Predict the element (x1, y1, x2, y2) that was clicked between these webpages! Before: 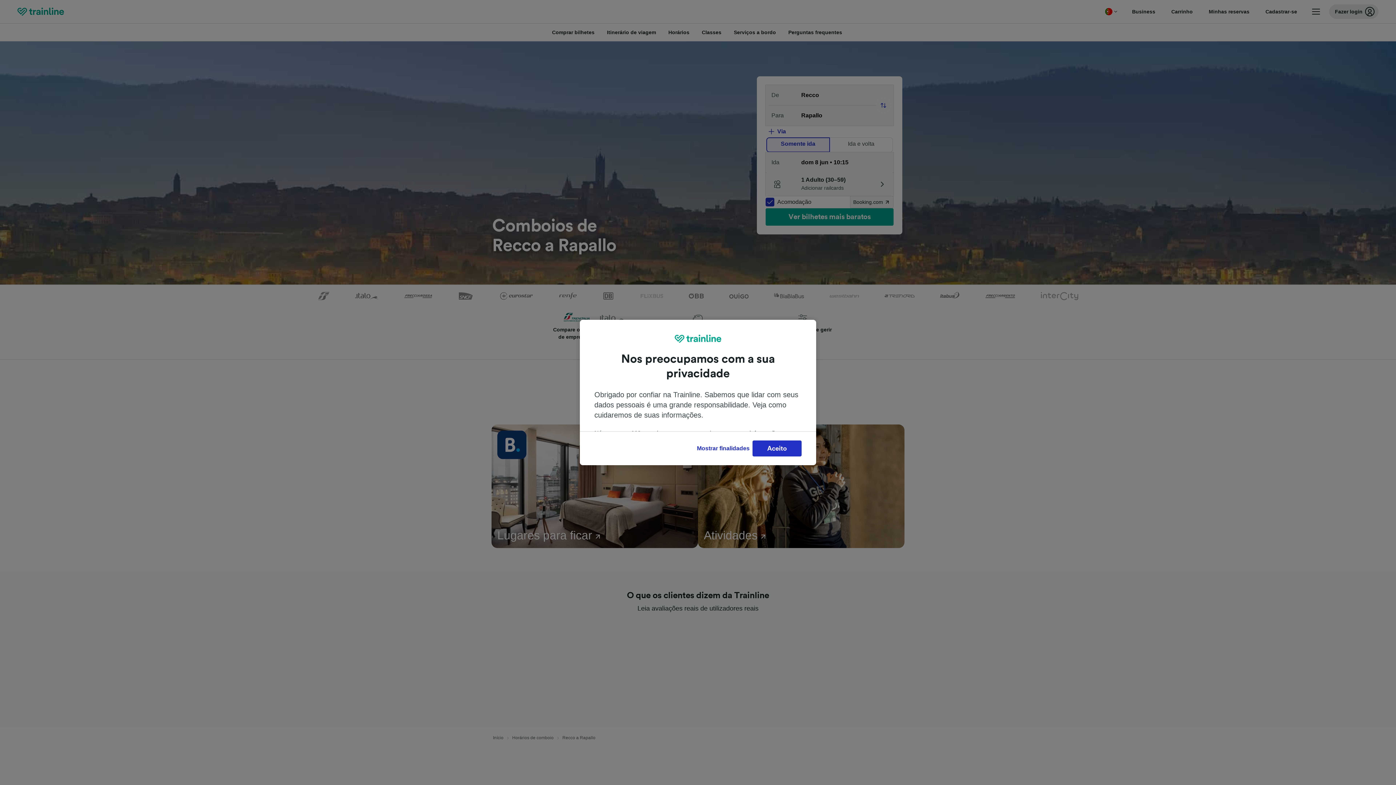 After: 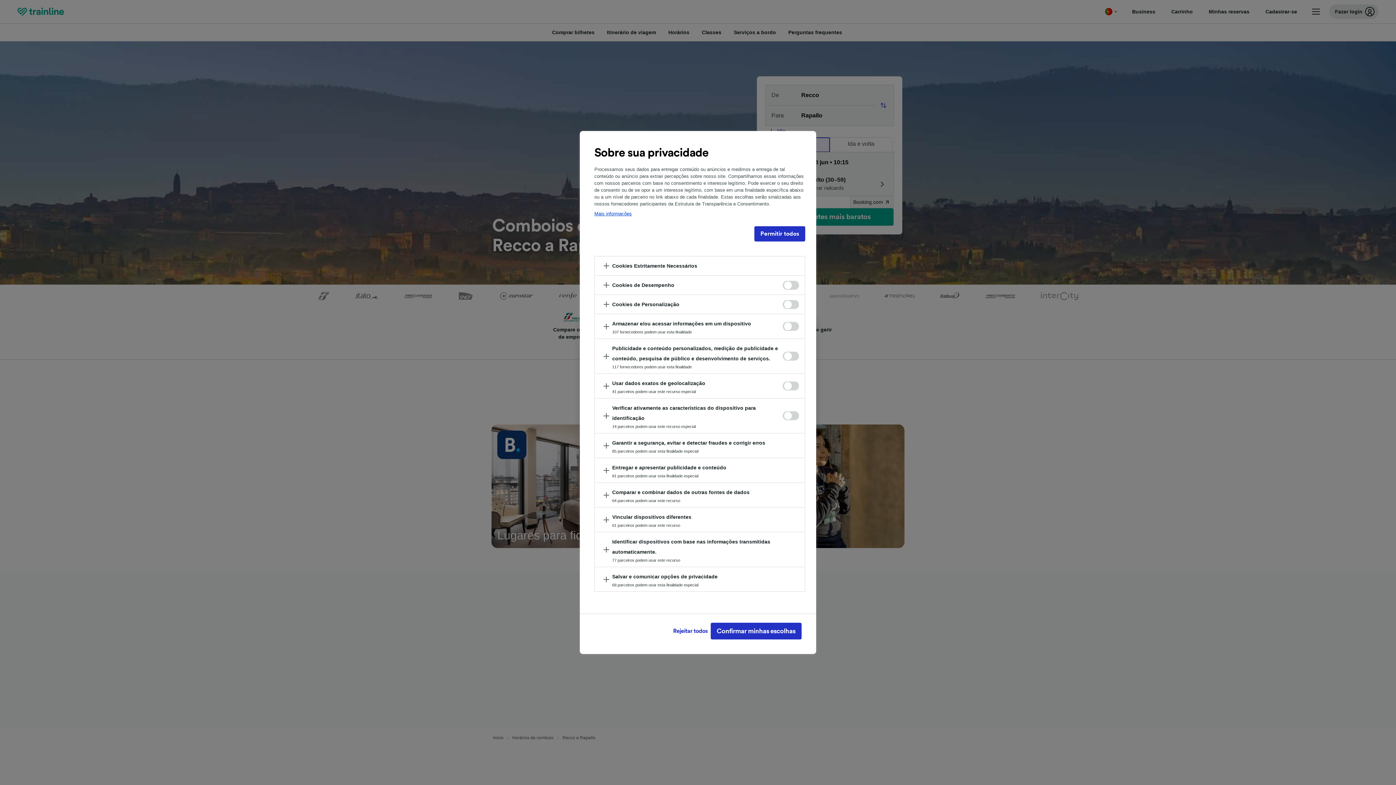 Action: label: Mostrar finalidades bbox: (694, 440, 752, 456)